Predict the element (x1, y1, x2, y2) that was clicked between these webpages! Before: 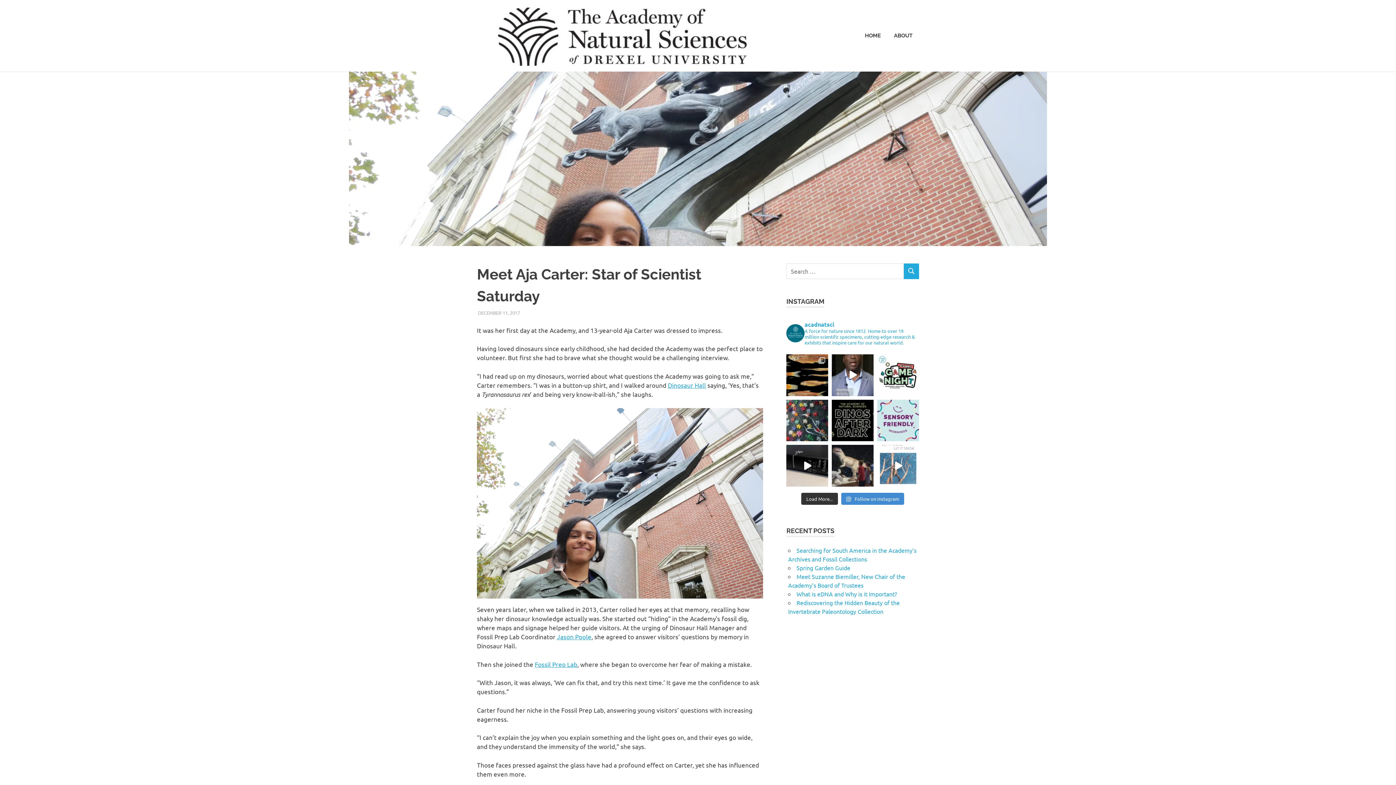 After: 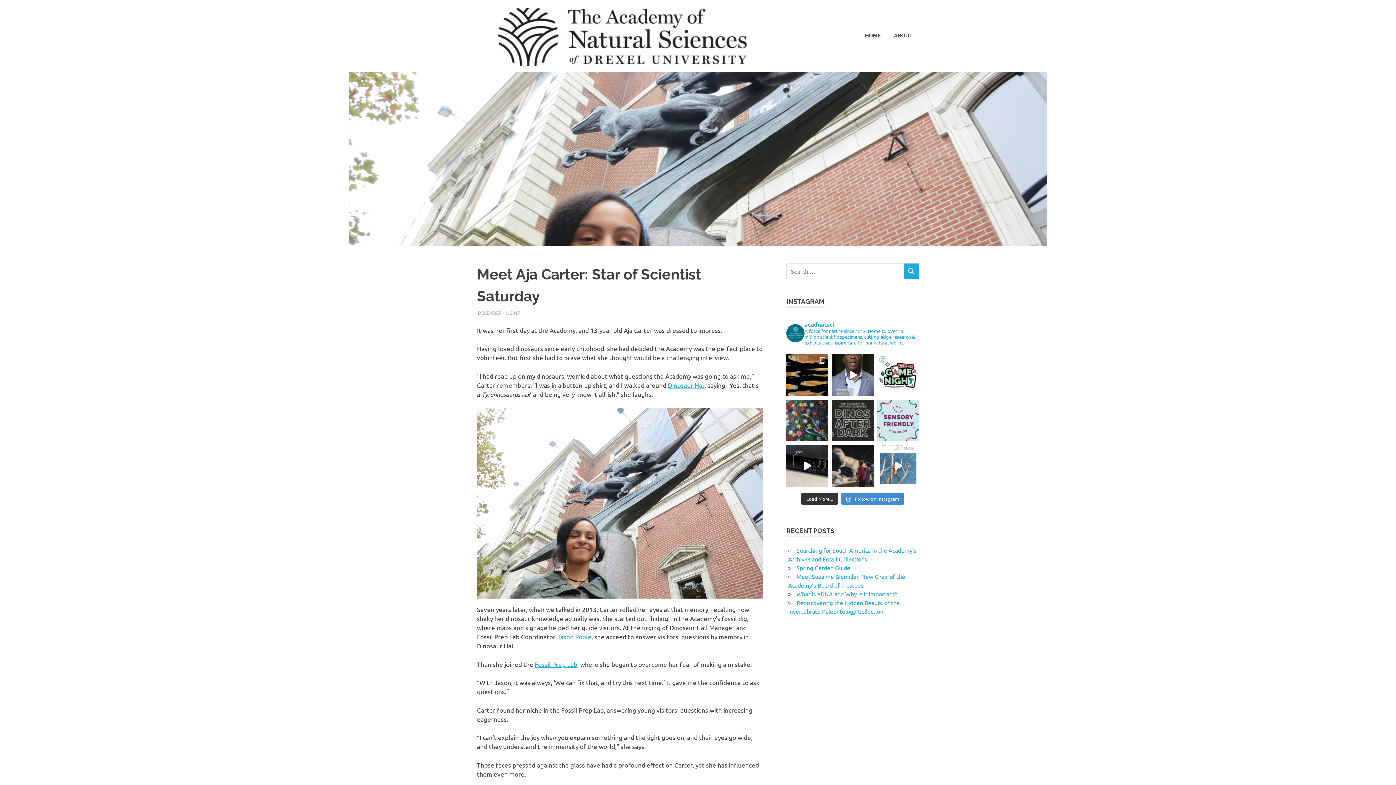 Action: bbox: (832, 399, 873, 441) label: Dinos After Dark is back on Friday, January 31! En